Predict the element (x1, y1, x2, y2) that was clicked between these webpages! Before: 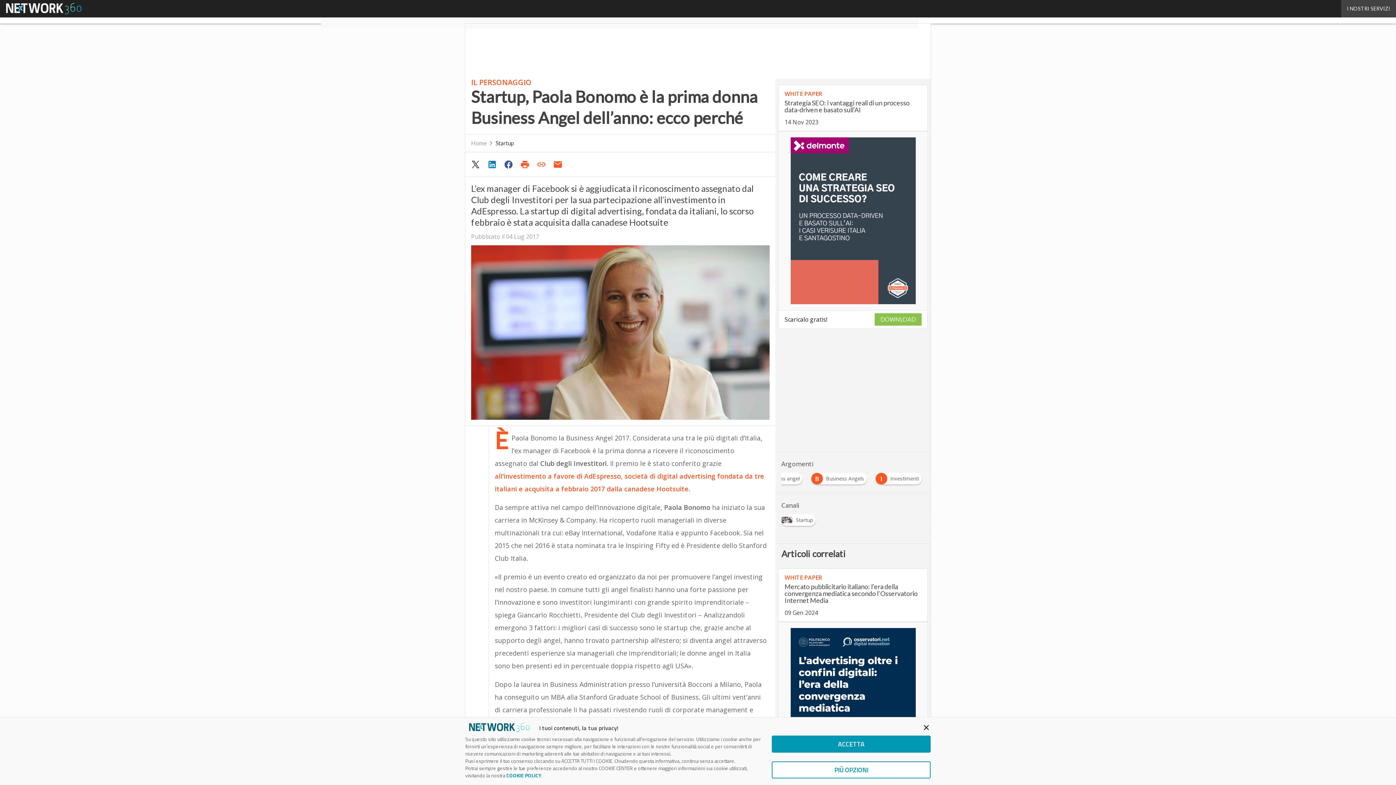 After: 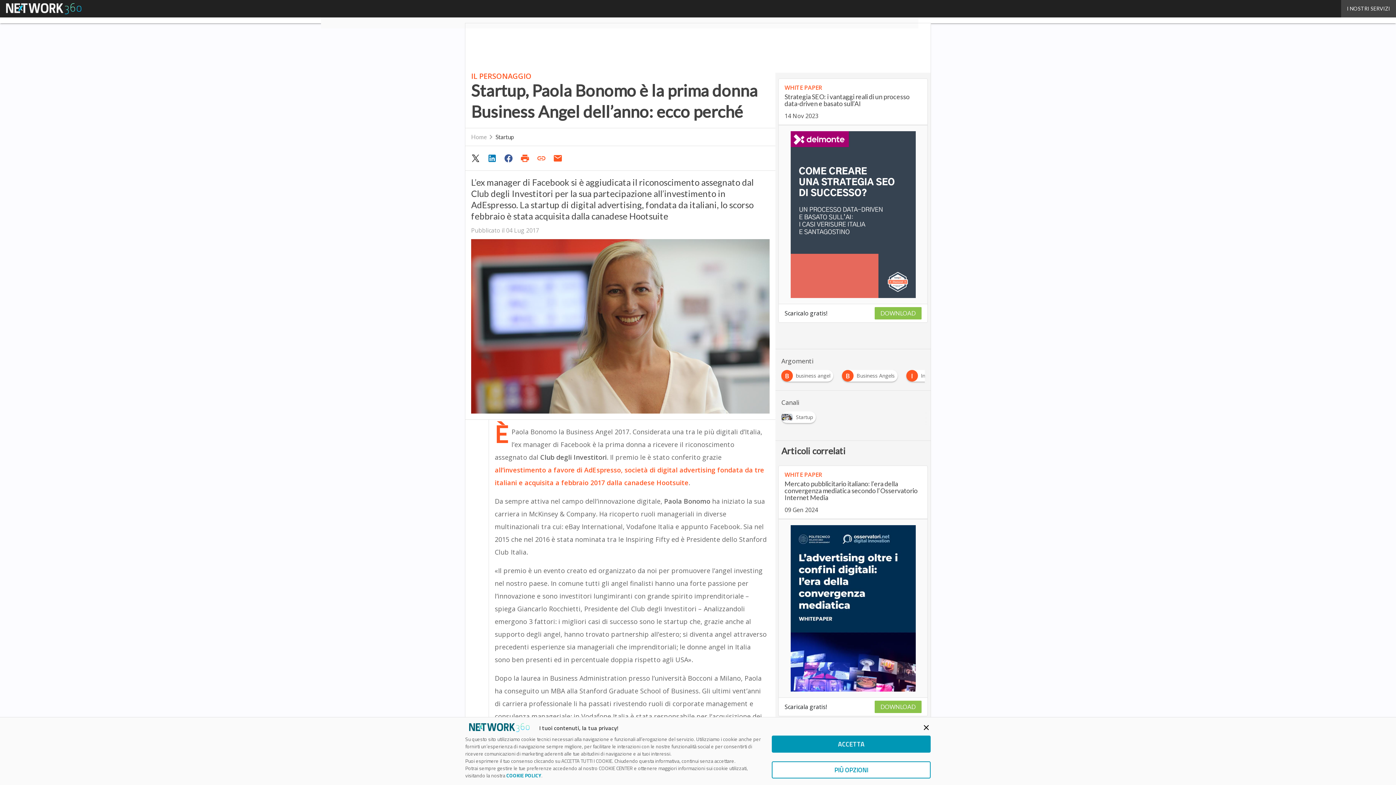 Action: bbox: (468, 157, 484, 171)